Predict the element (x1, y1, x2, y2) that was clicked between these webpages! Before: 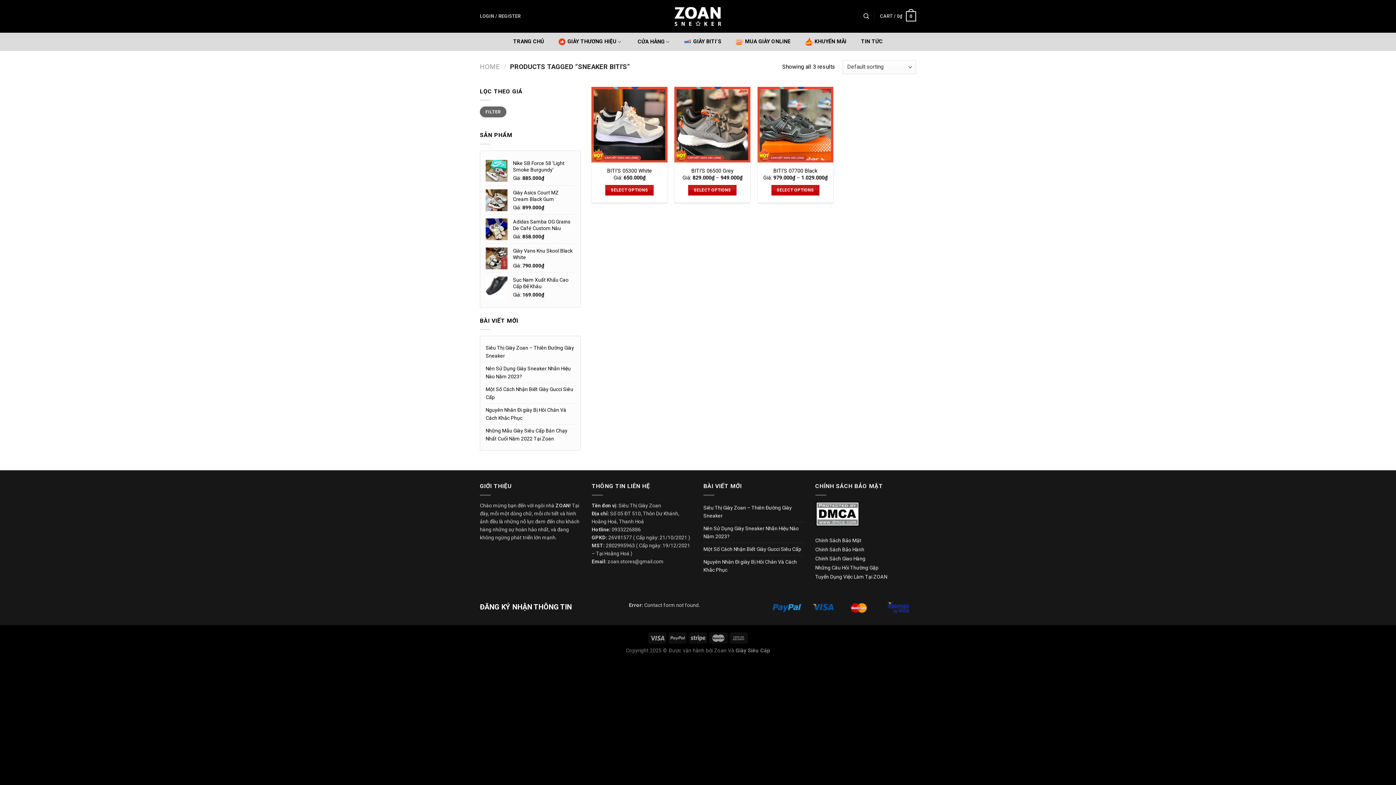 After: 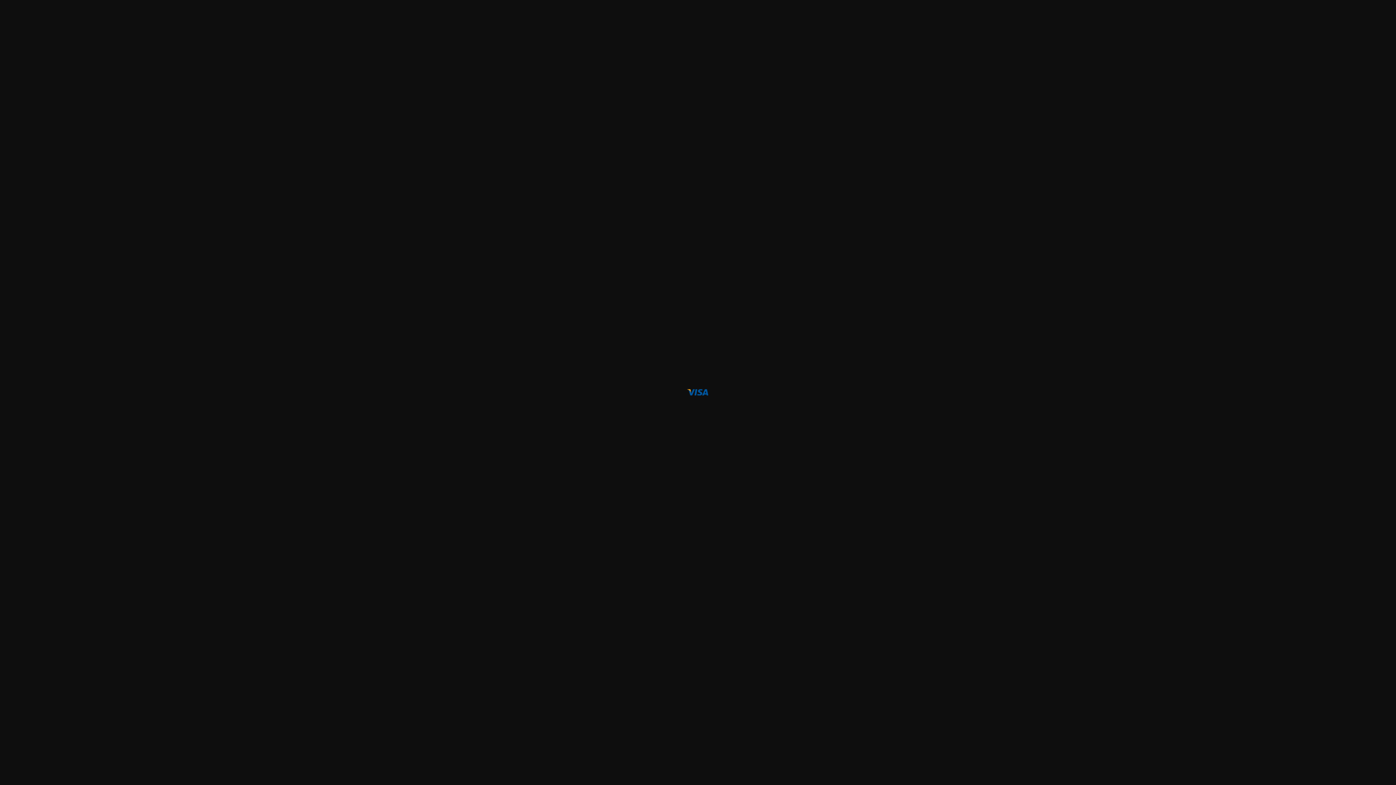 Action: bbox: (810, 604, 836, 610)